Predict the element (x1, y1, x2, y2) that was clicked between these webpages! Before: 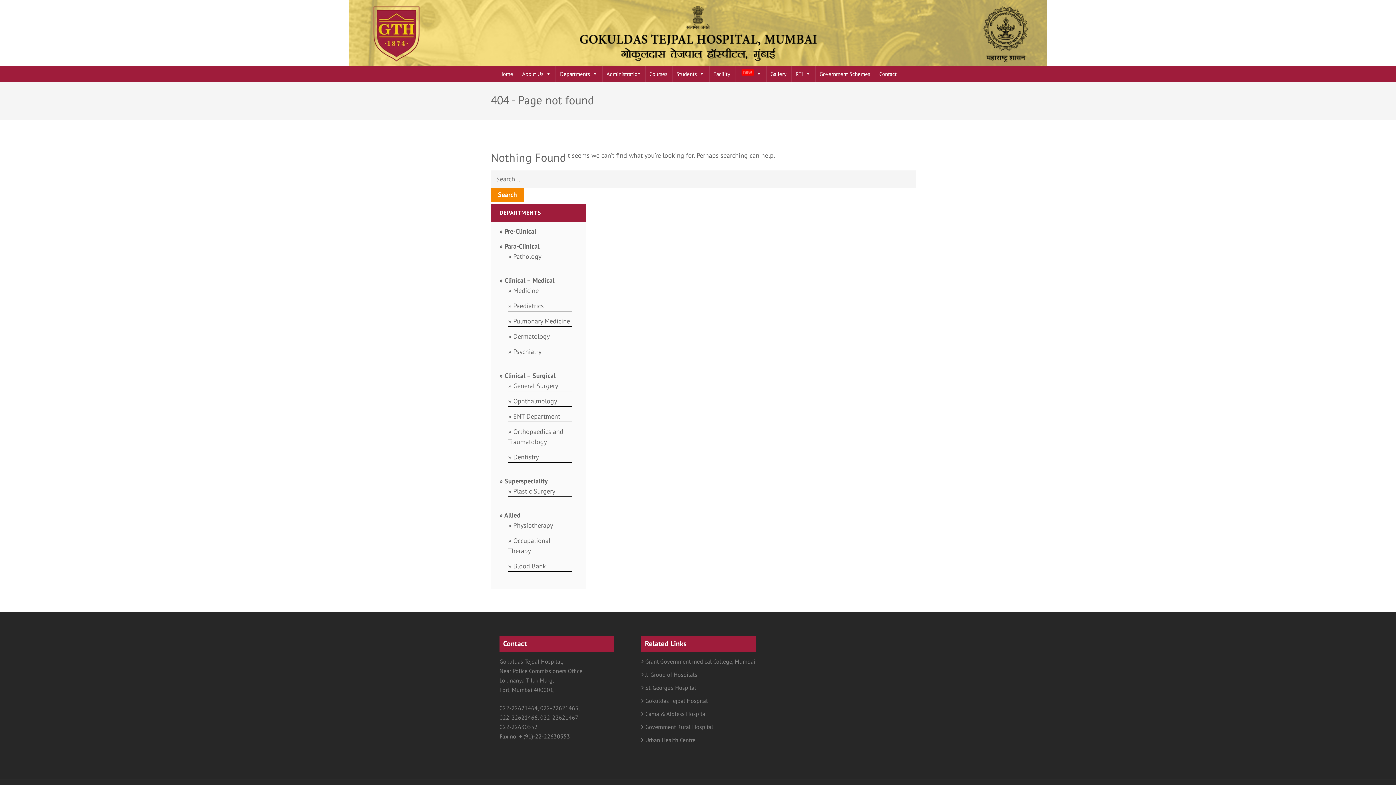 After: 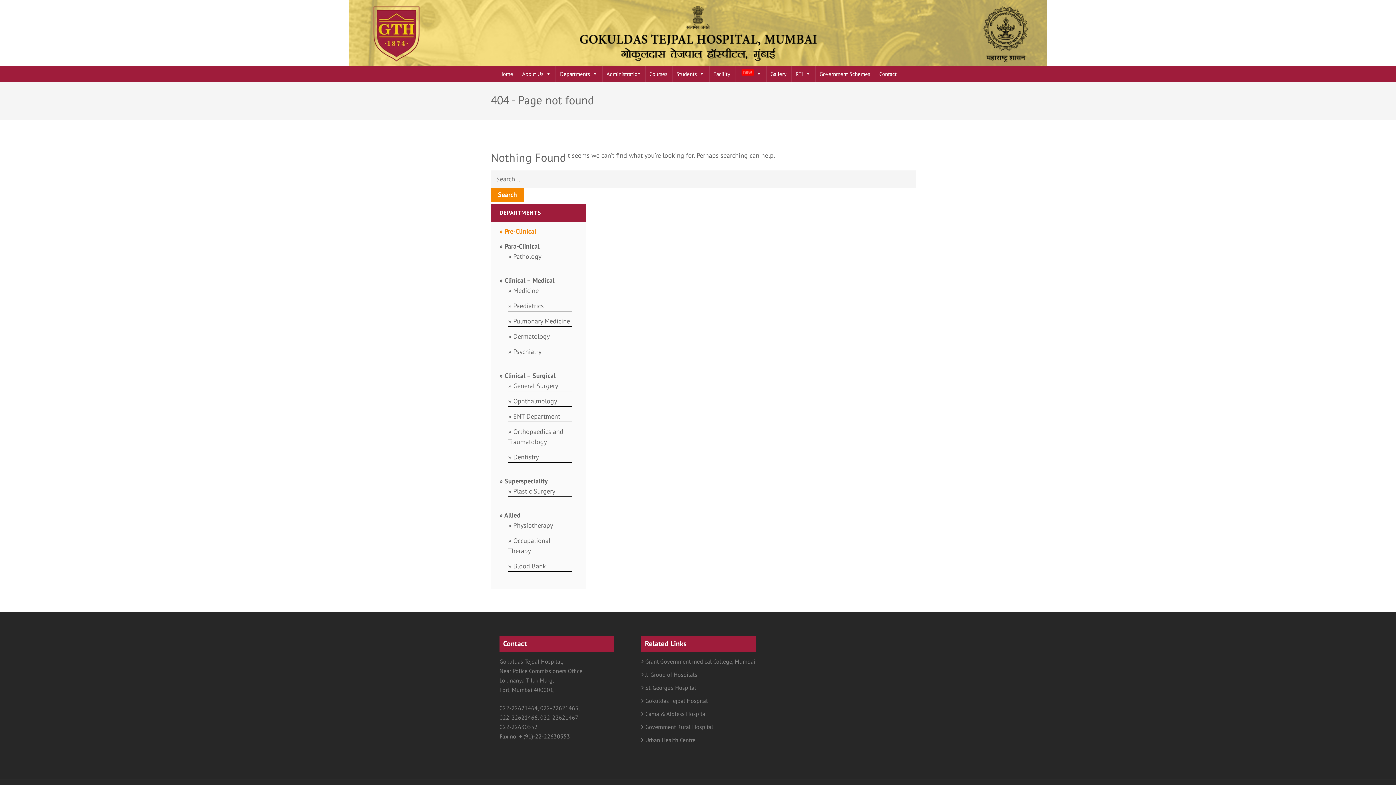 Action: bbox: (499, 227, 536, 235) label: Pre-Clinical